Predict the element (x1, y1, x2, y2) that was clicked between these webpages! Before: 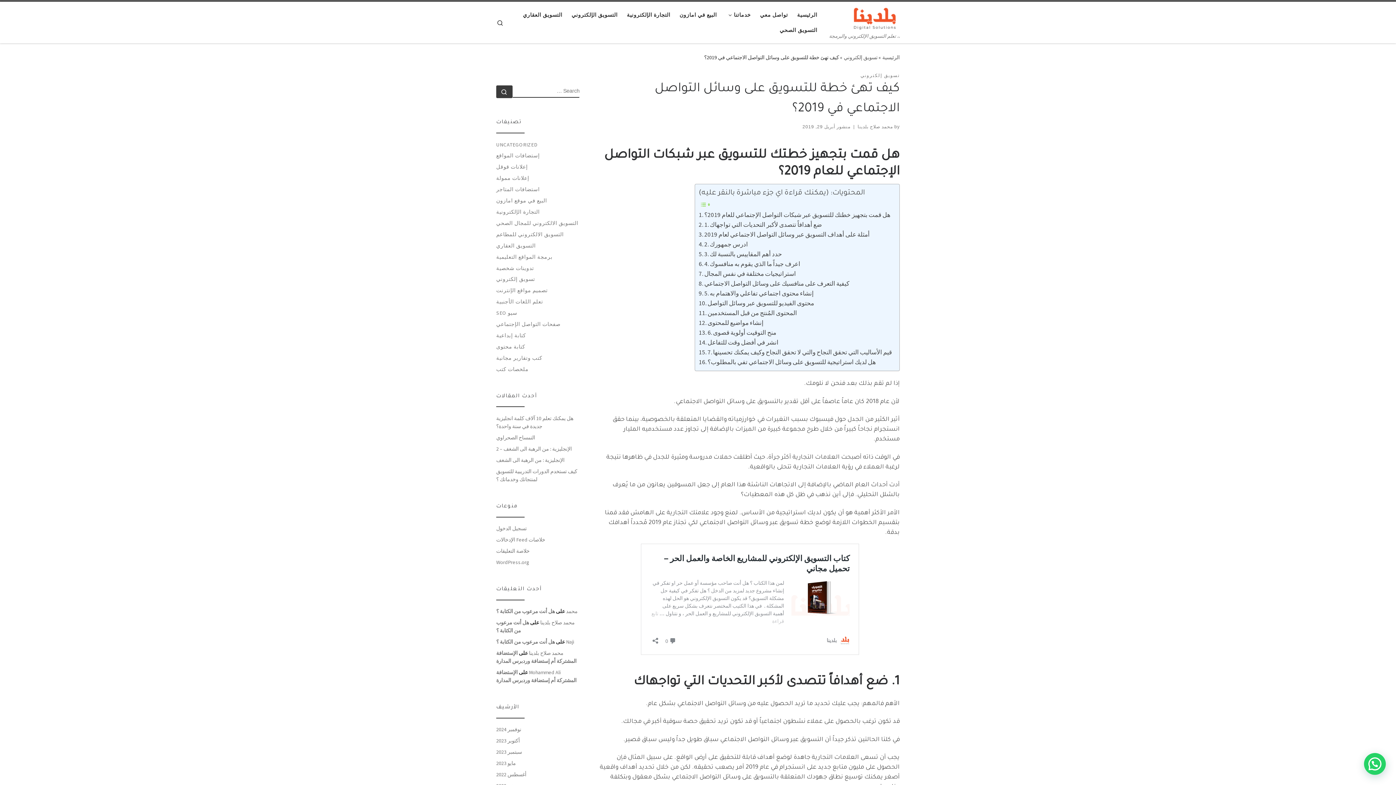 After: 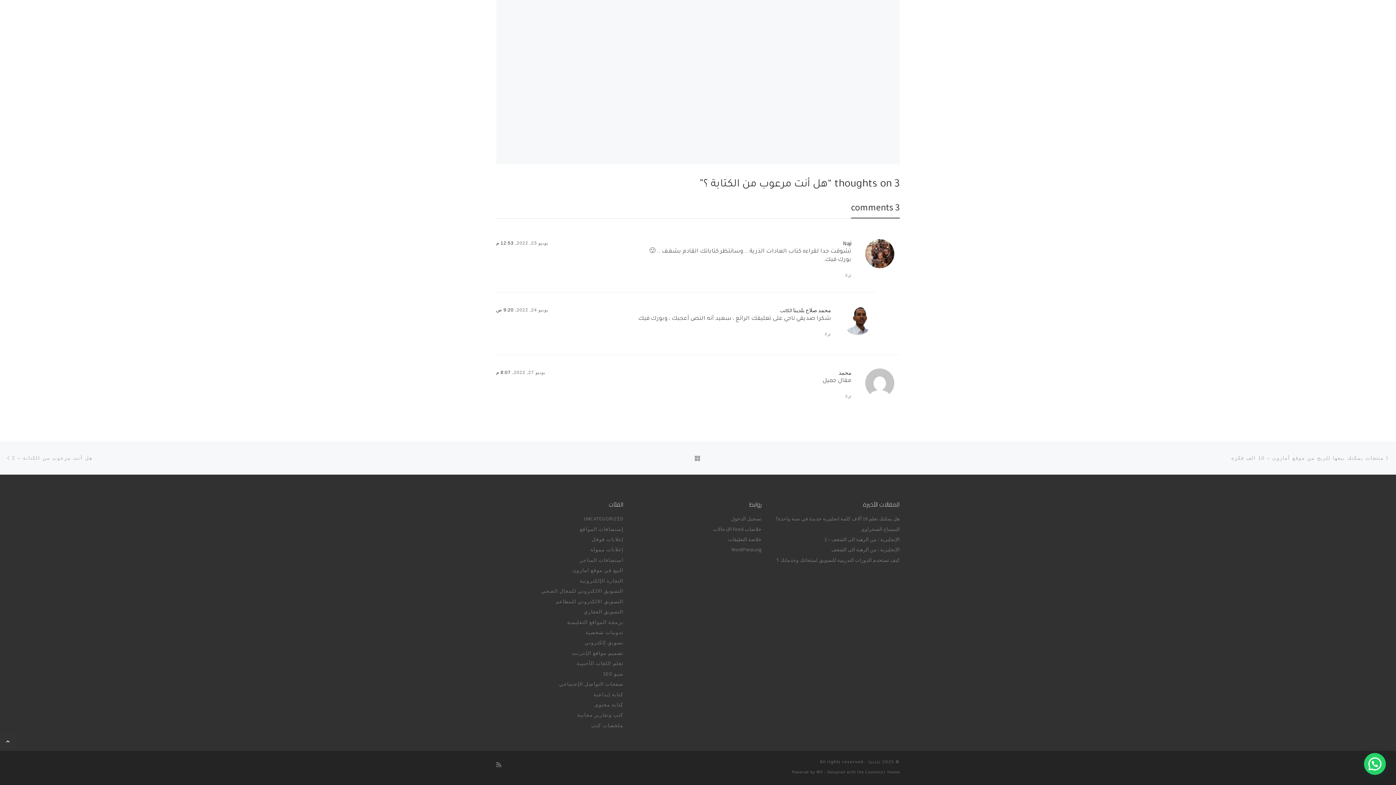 Action: label: هل أنت مرعوب من الكتابة ؟ bbox: (496, 638, 554, 645)